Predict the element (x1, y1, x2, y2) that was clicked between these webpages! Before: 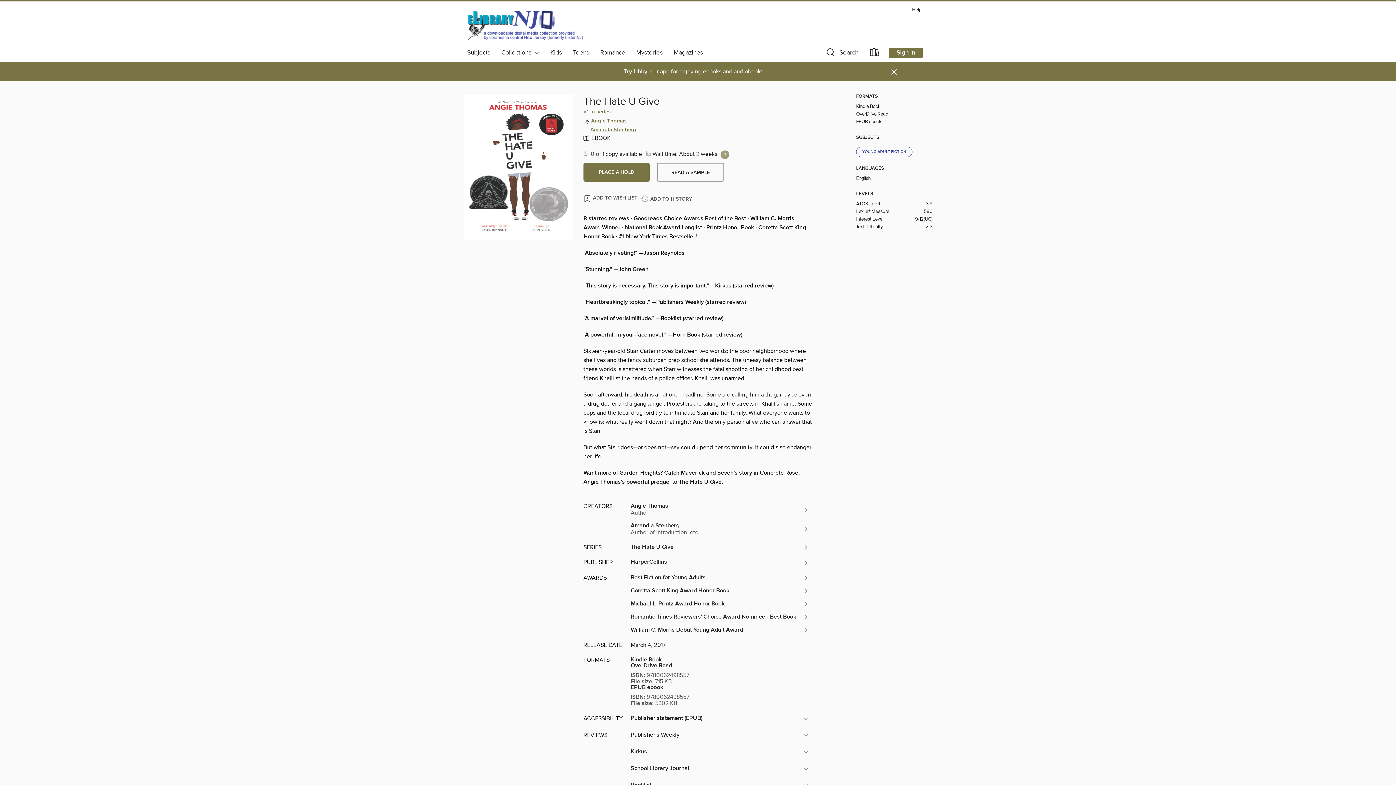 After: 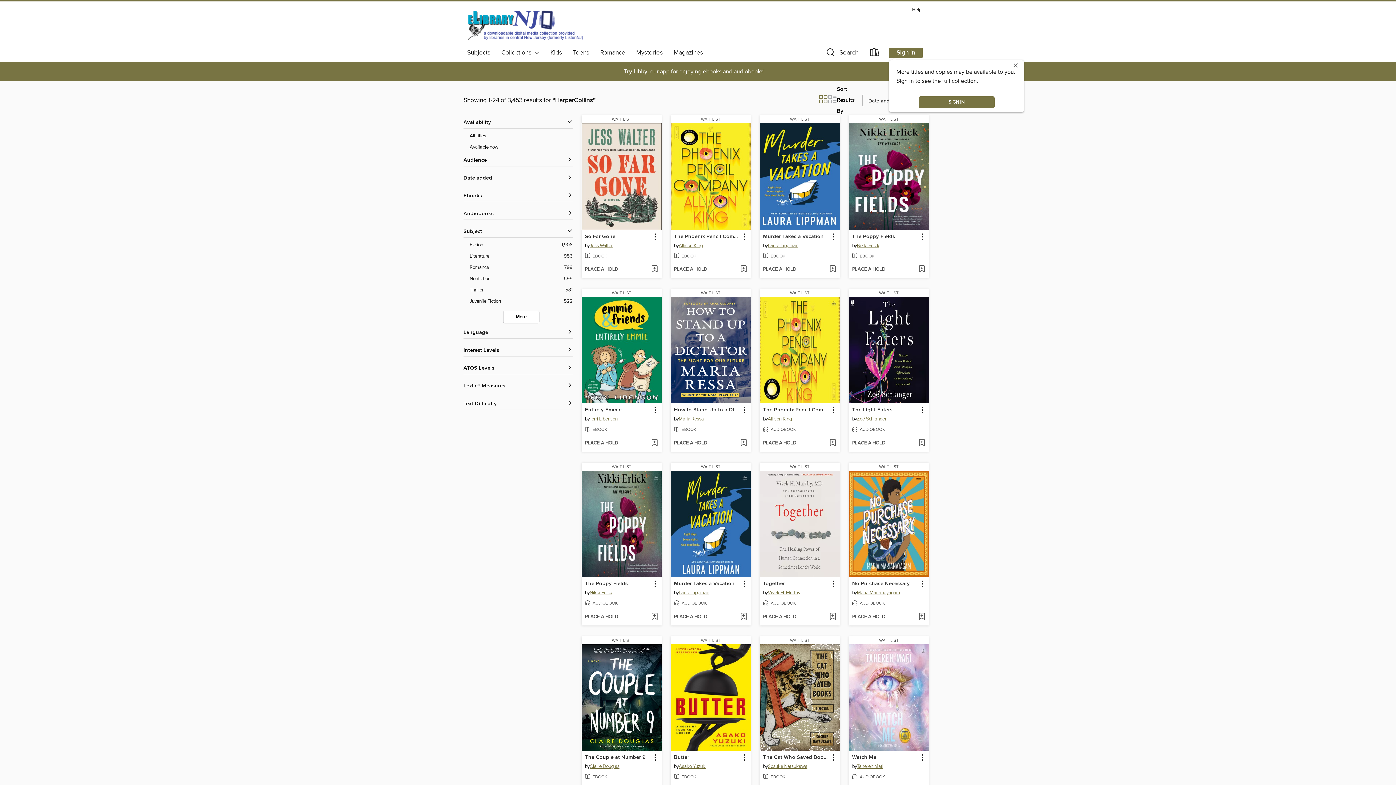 Action: bbox: (627, 556, 812, 569) label: HarperCollins